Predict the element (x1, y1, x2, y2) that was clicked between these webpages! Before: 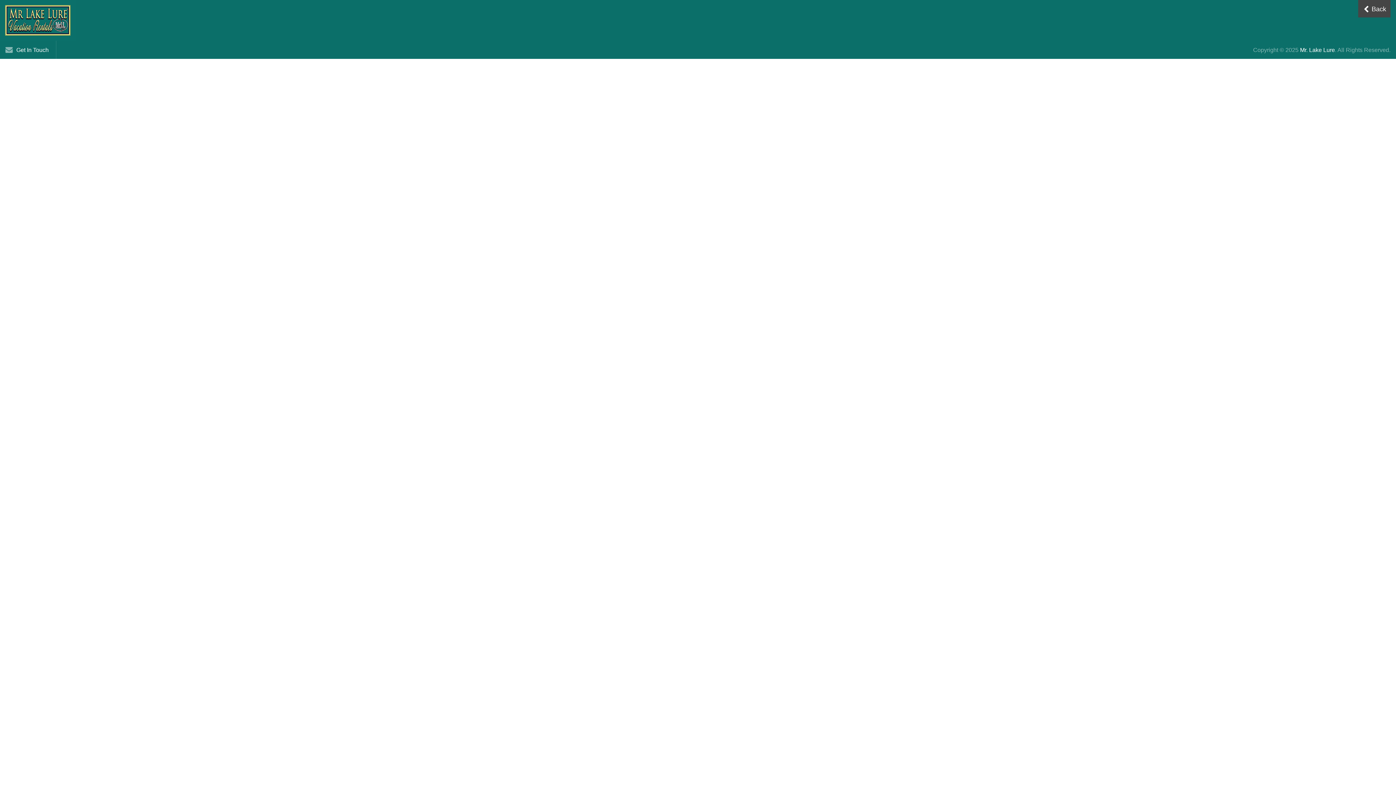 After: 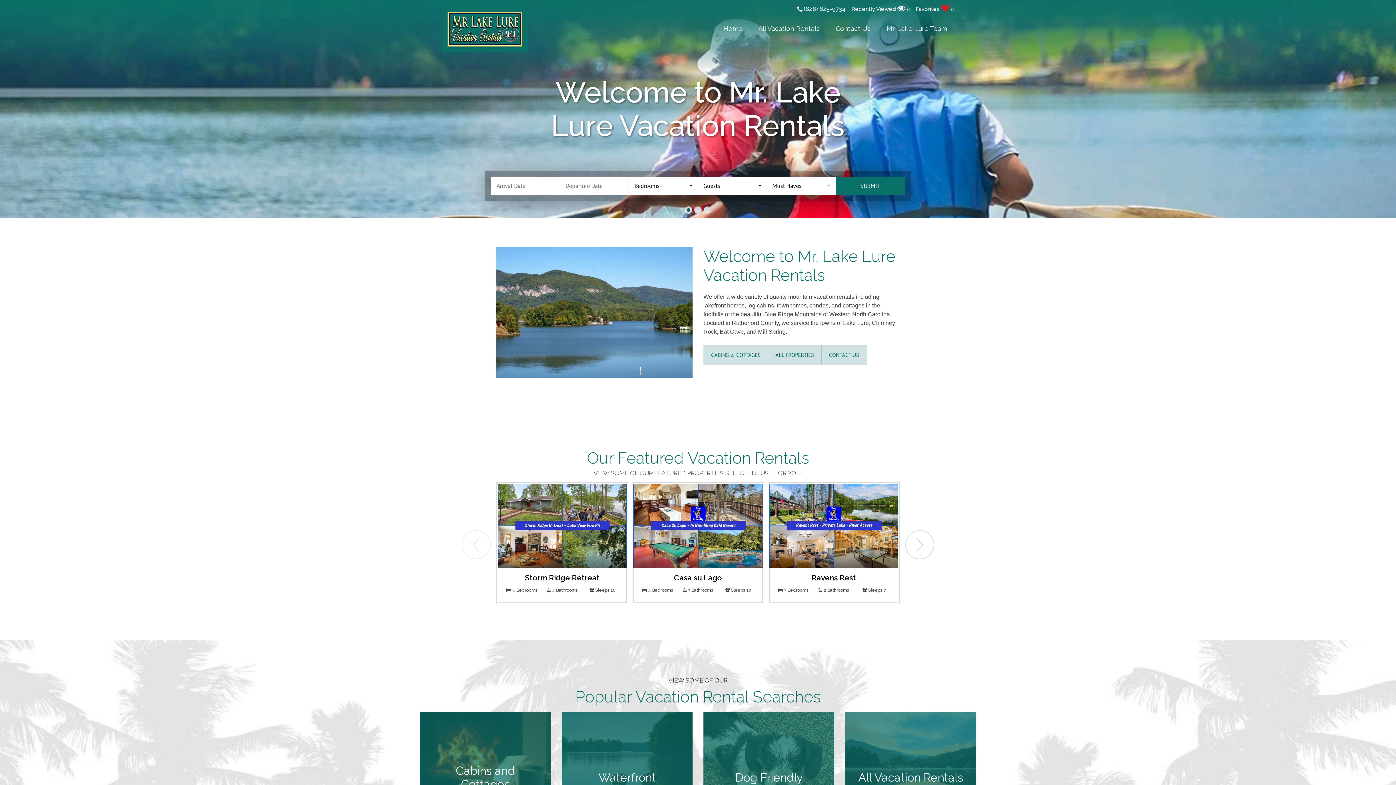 Action: bbox: (0, 0, 75, 40)